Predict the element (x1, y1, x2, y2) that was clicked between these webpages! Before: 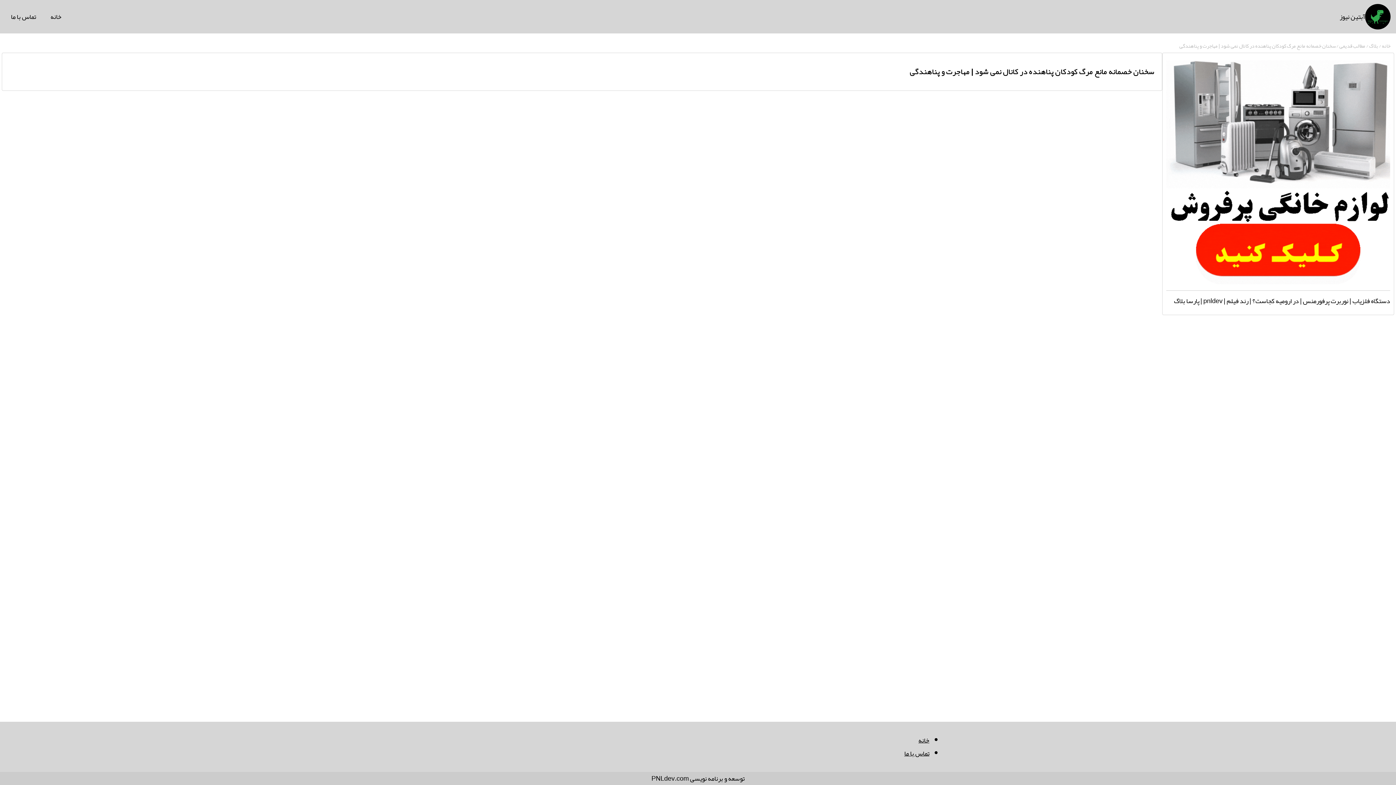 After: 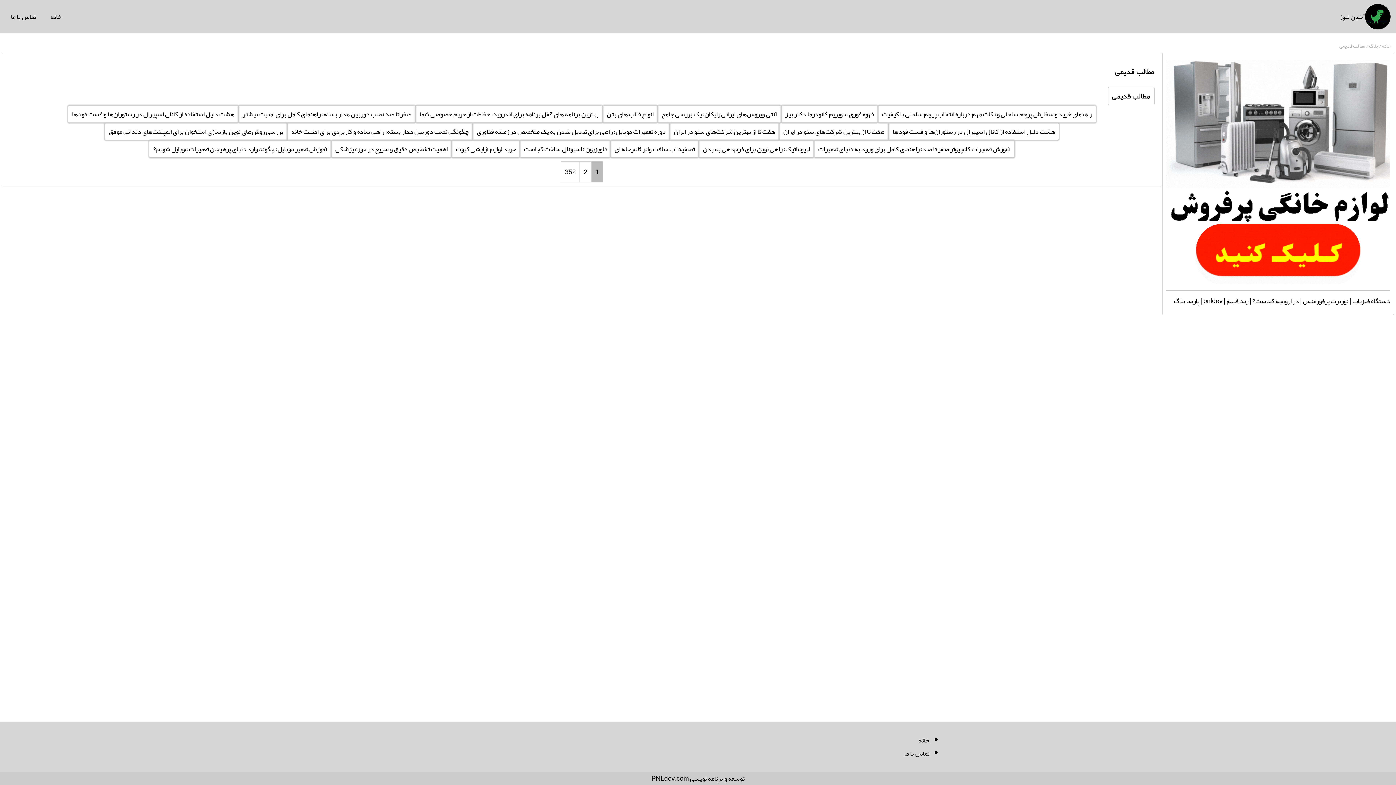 Action: label: مطالب قدیمی  bbox: (1338, 40, 1365, 50)